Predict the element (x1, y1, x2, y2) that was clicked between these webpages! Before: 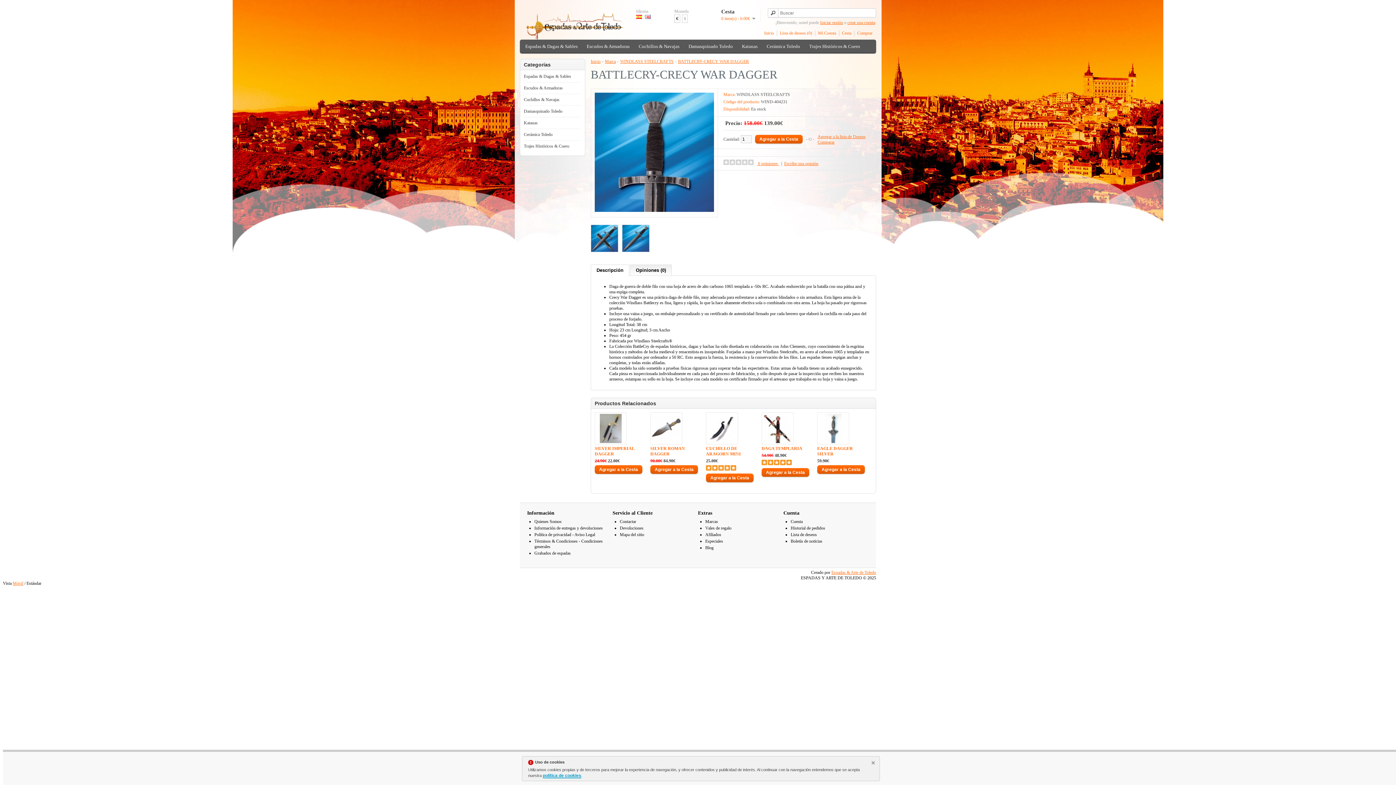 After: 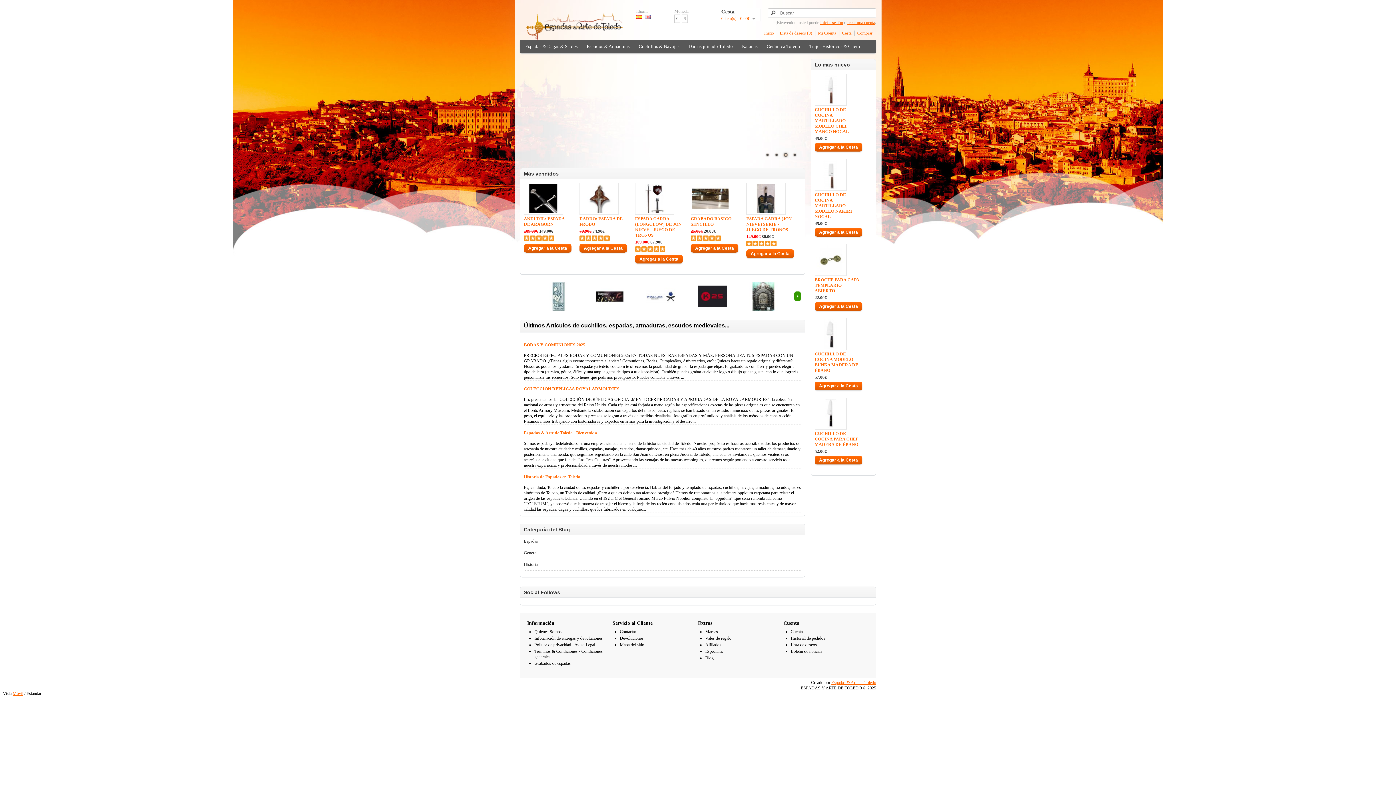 Action: bbox: (525, 37, 622, 42)